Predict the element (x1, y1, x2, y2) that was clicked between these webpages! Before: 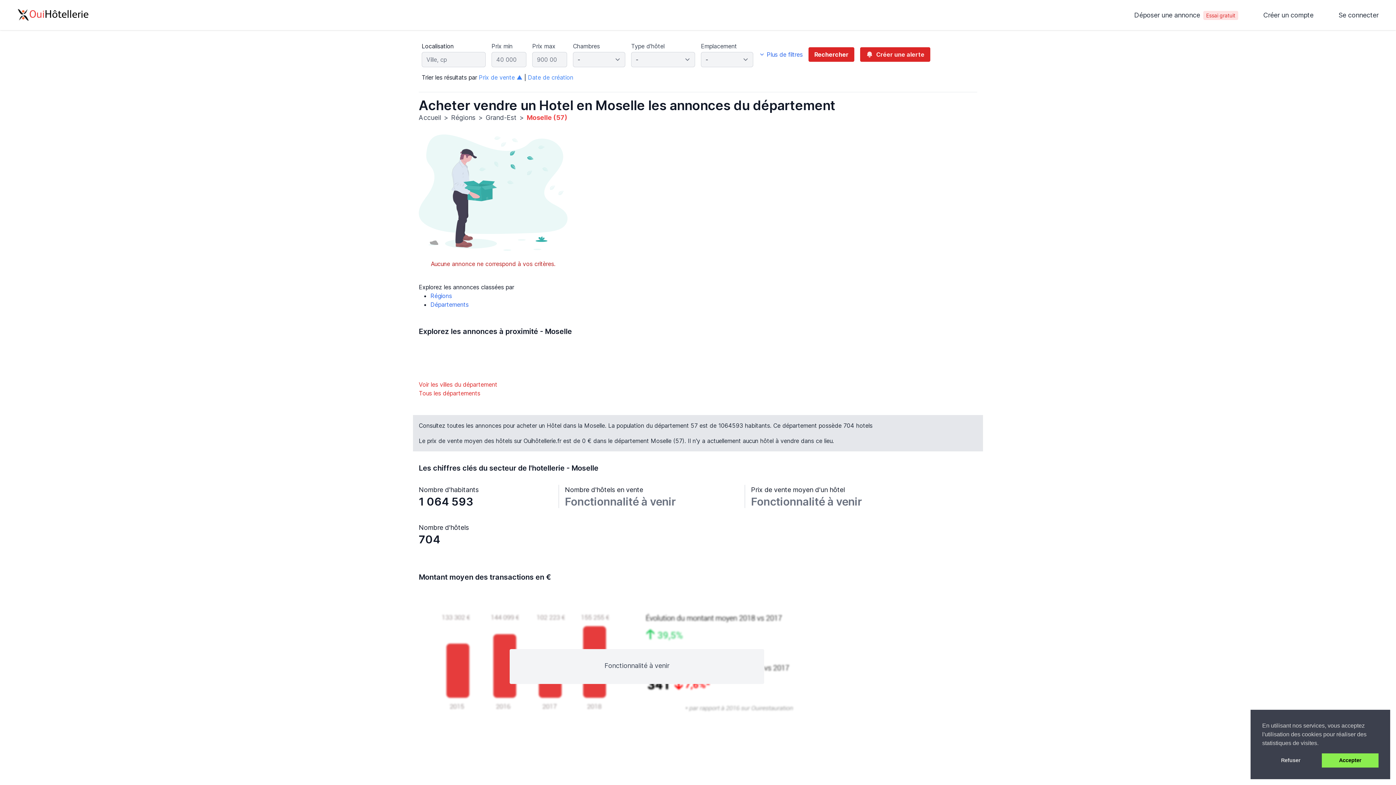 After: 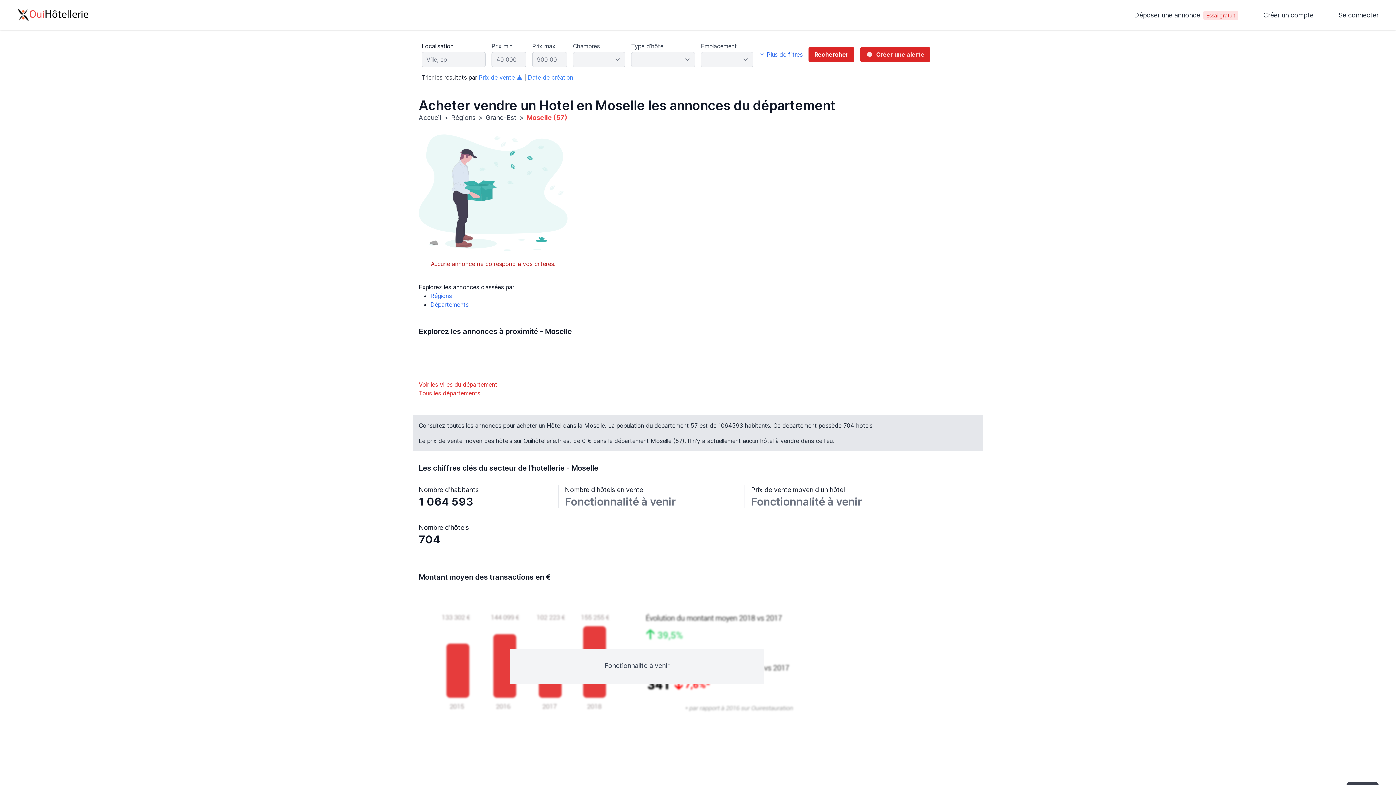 Action: bbox: (1262, 753, 1319, 768) label: deny cookies